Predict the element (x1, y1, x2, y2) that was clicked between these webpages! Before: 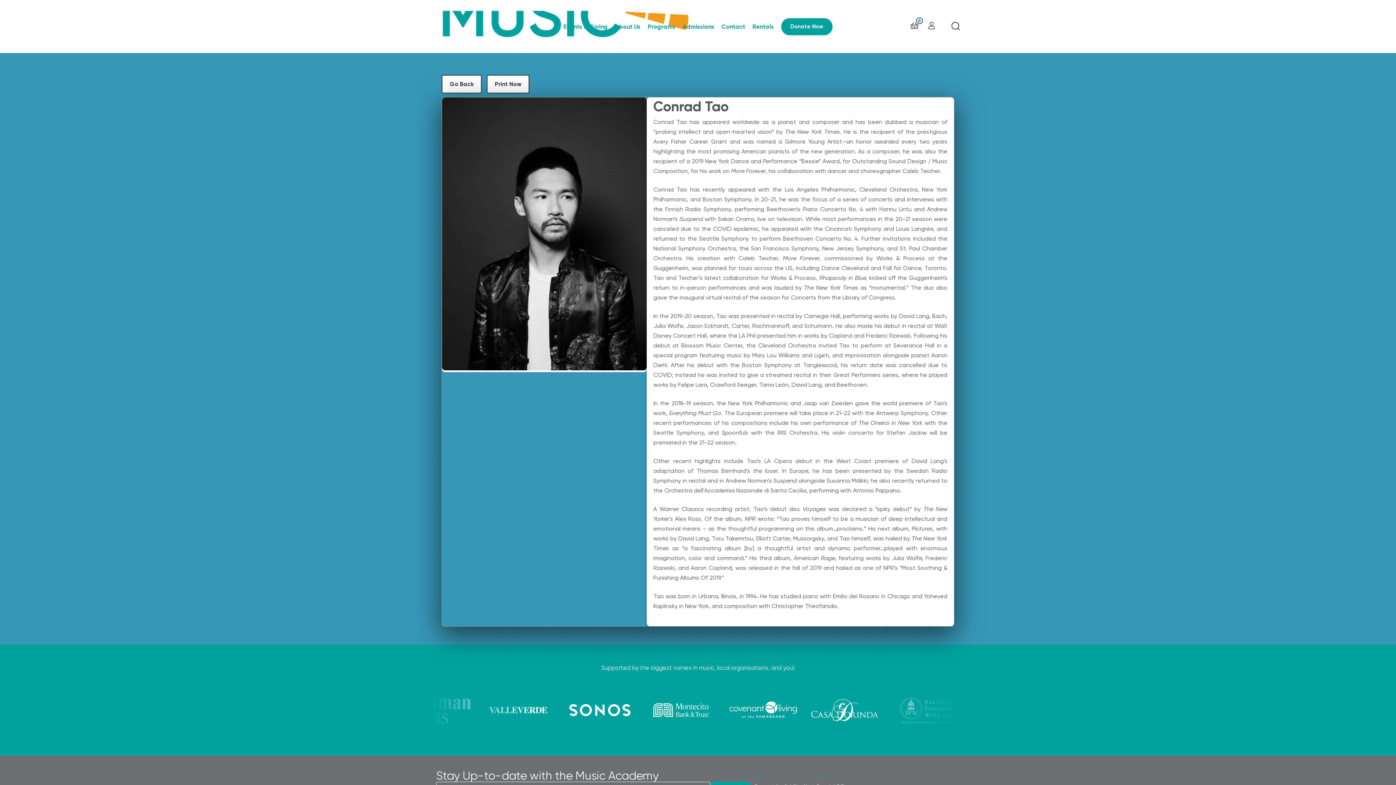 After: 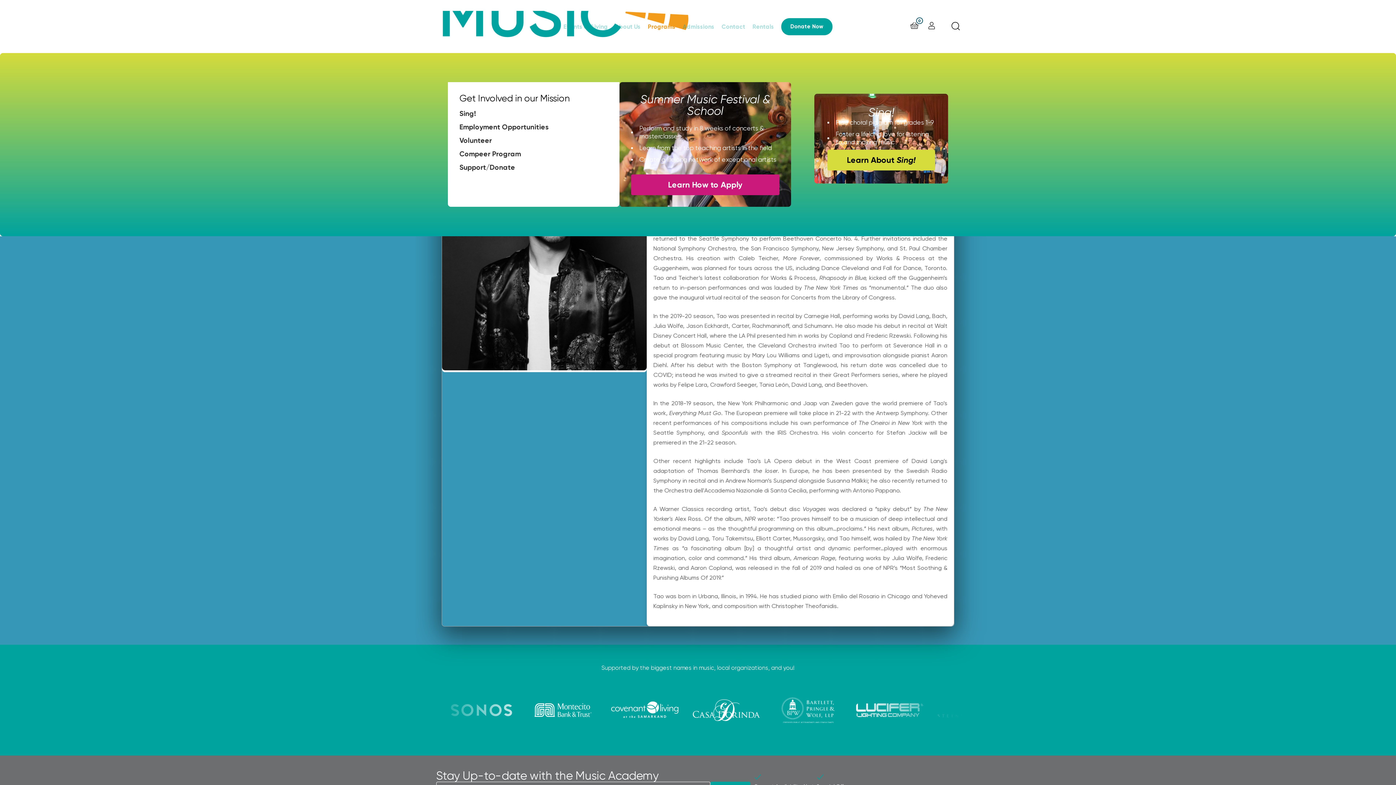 Action: label: Programs bbox: (647, 10, 682, 42)